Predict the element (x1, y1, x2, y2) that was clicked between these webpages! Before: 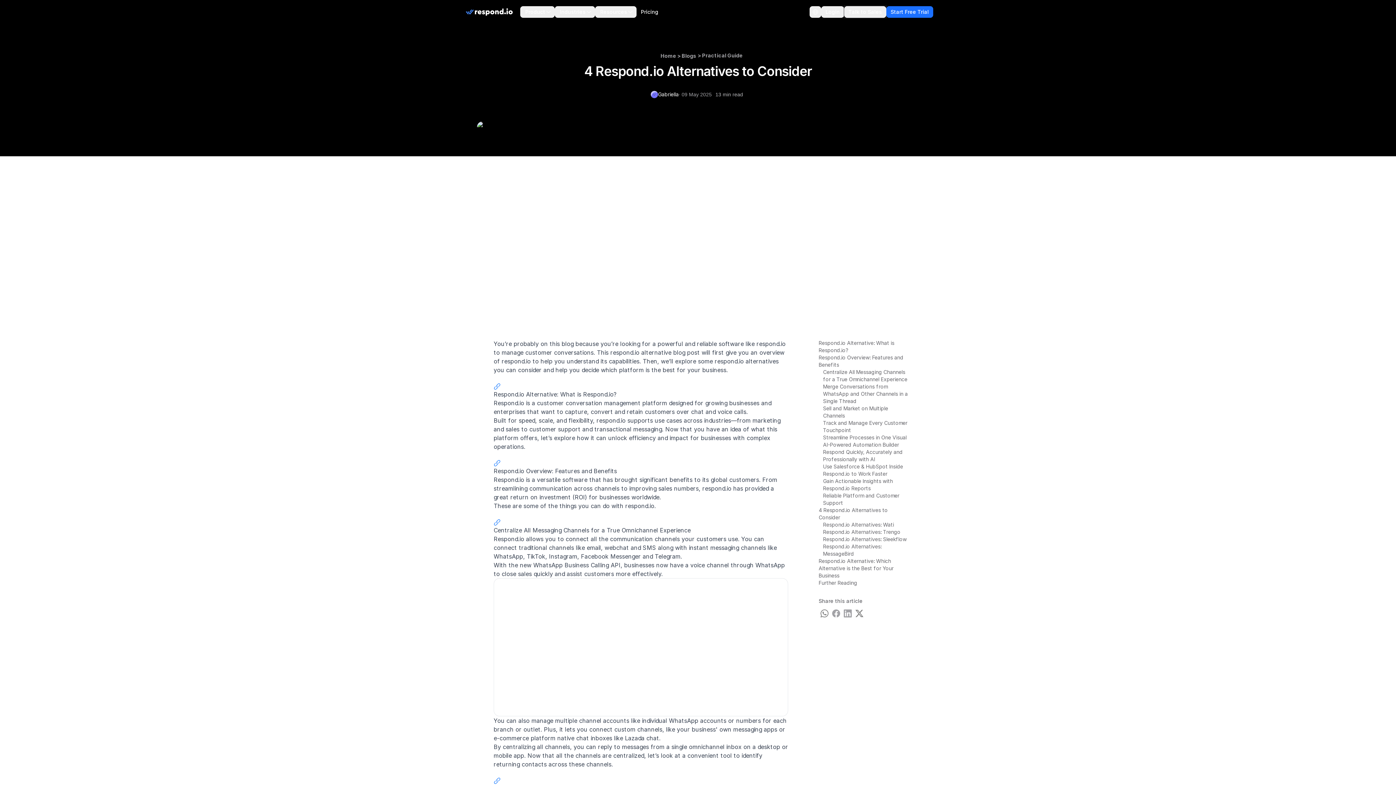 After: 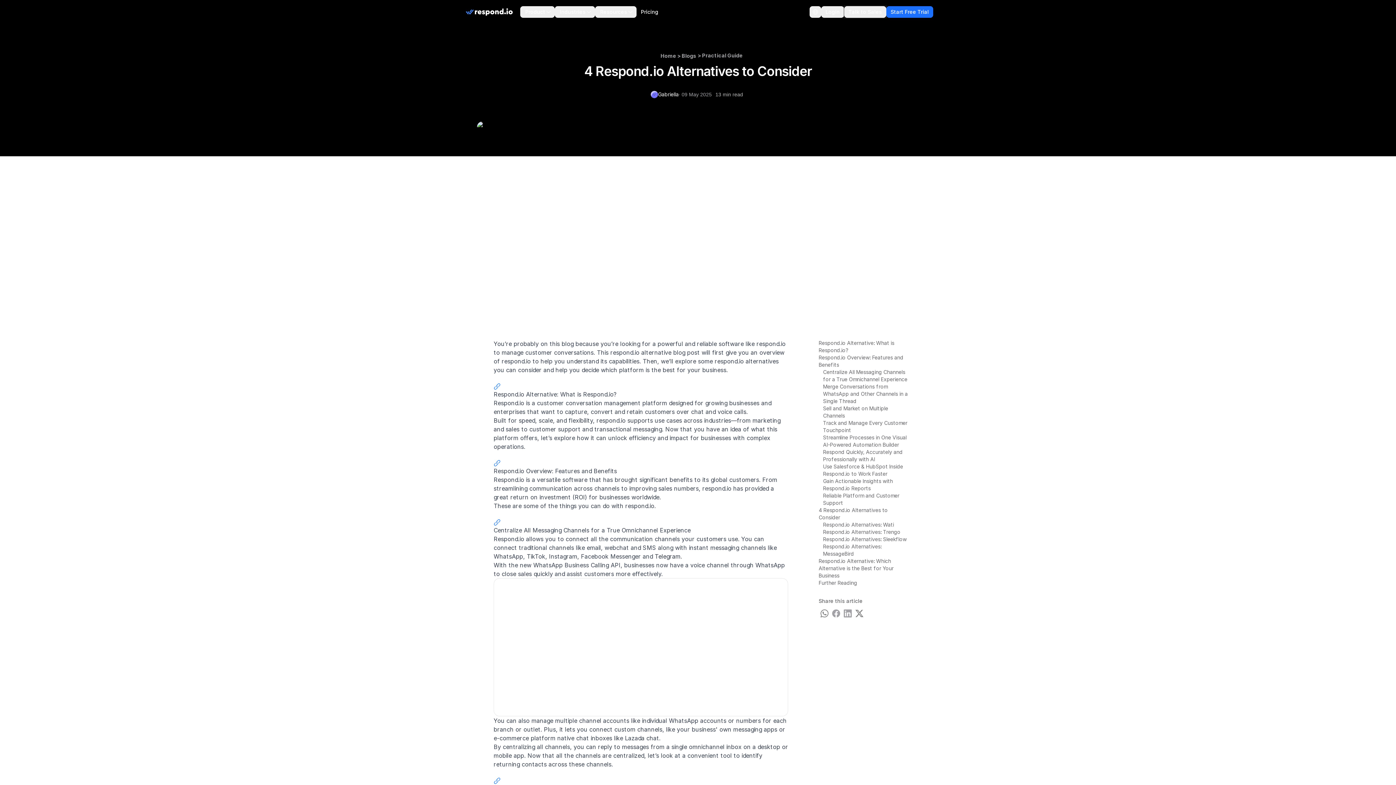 Action: bbox: (654, 553, 680, 560) label: Telegram